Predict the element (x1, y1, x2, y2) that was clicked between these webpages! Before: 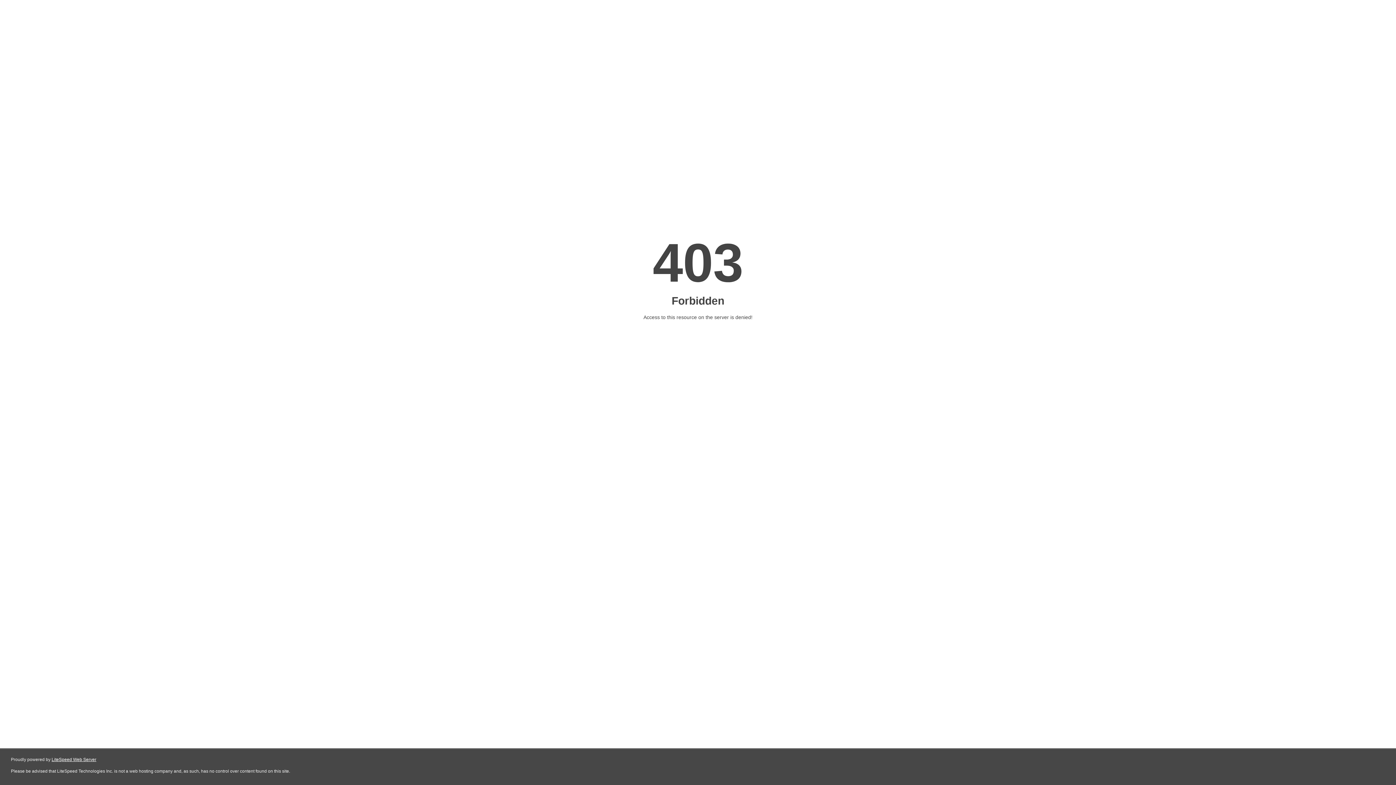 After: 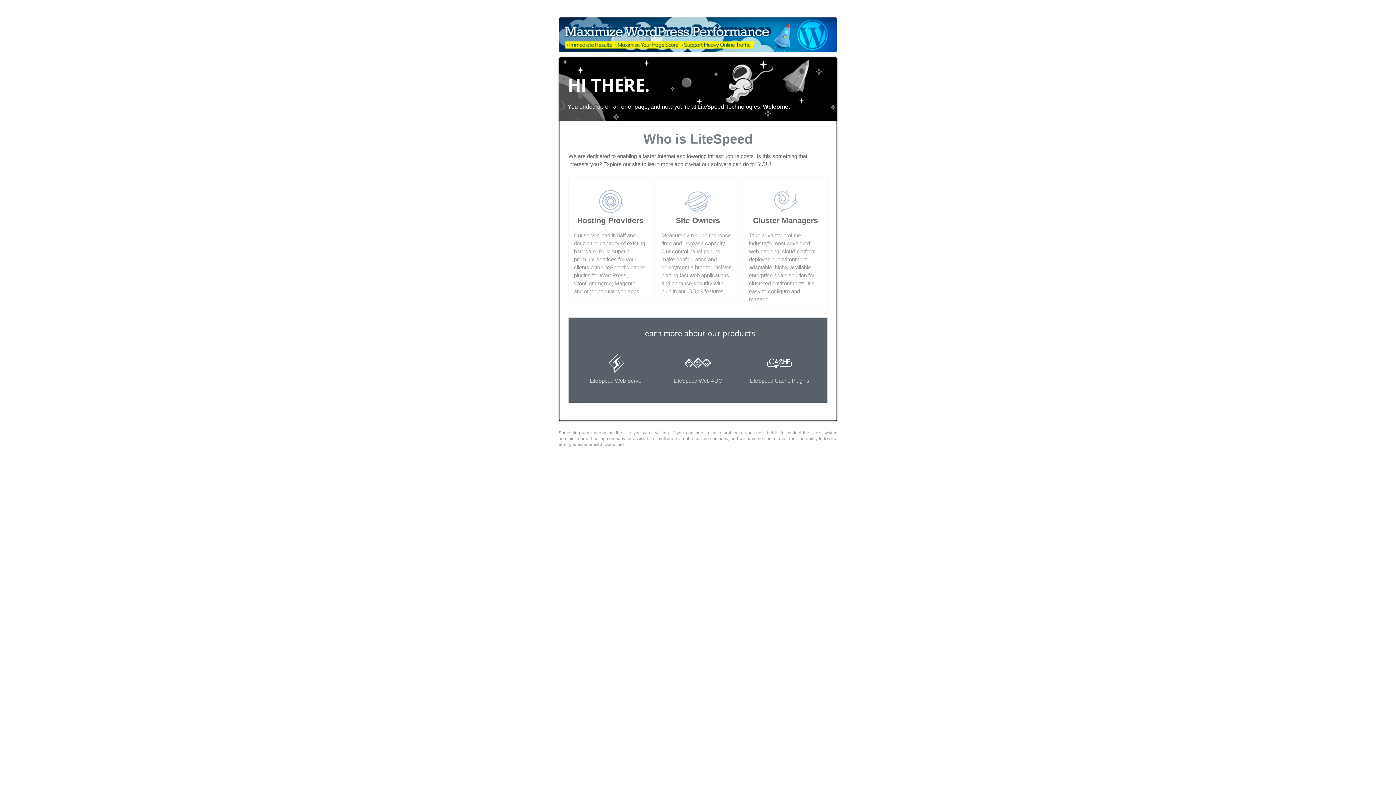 Action: bbox: (51, 757, 96, 762) label: LiteSpeed Web Server